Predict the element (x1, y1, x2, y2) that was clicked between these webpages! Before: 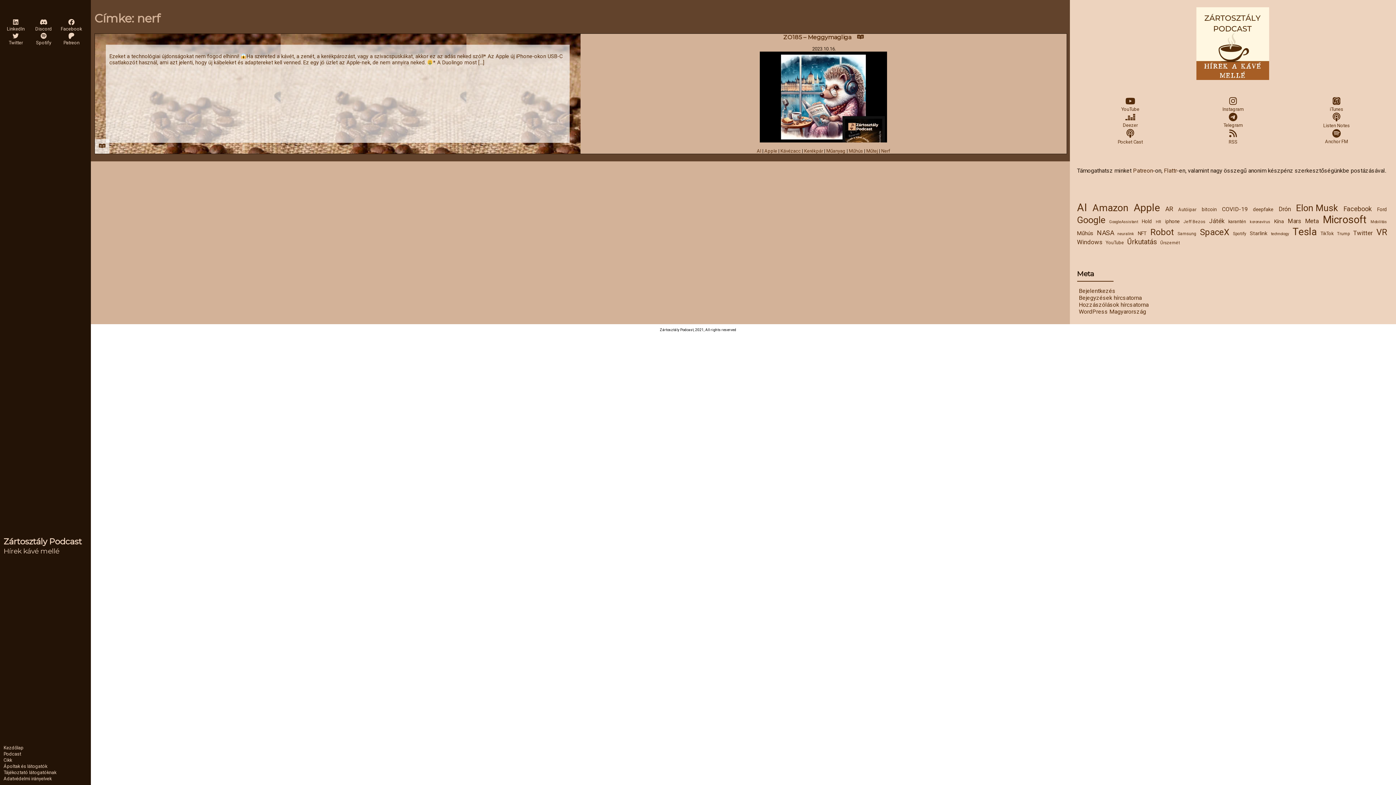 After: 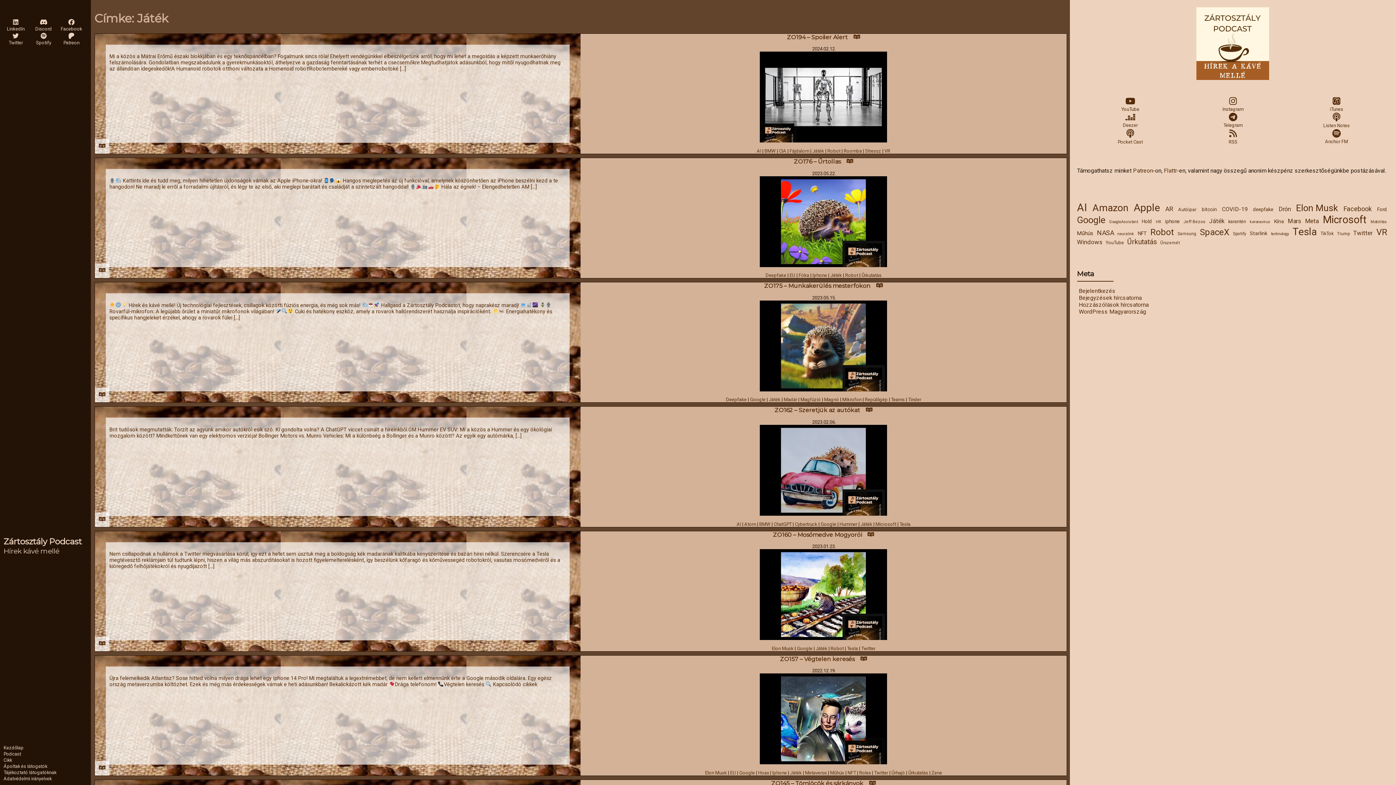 Action: bbox: (1209, 217, 1224, 224) label: Játék (16 elem)